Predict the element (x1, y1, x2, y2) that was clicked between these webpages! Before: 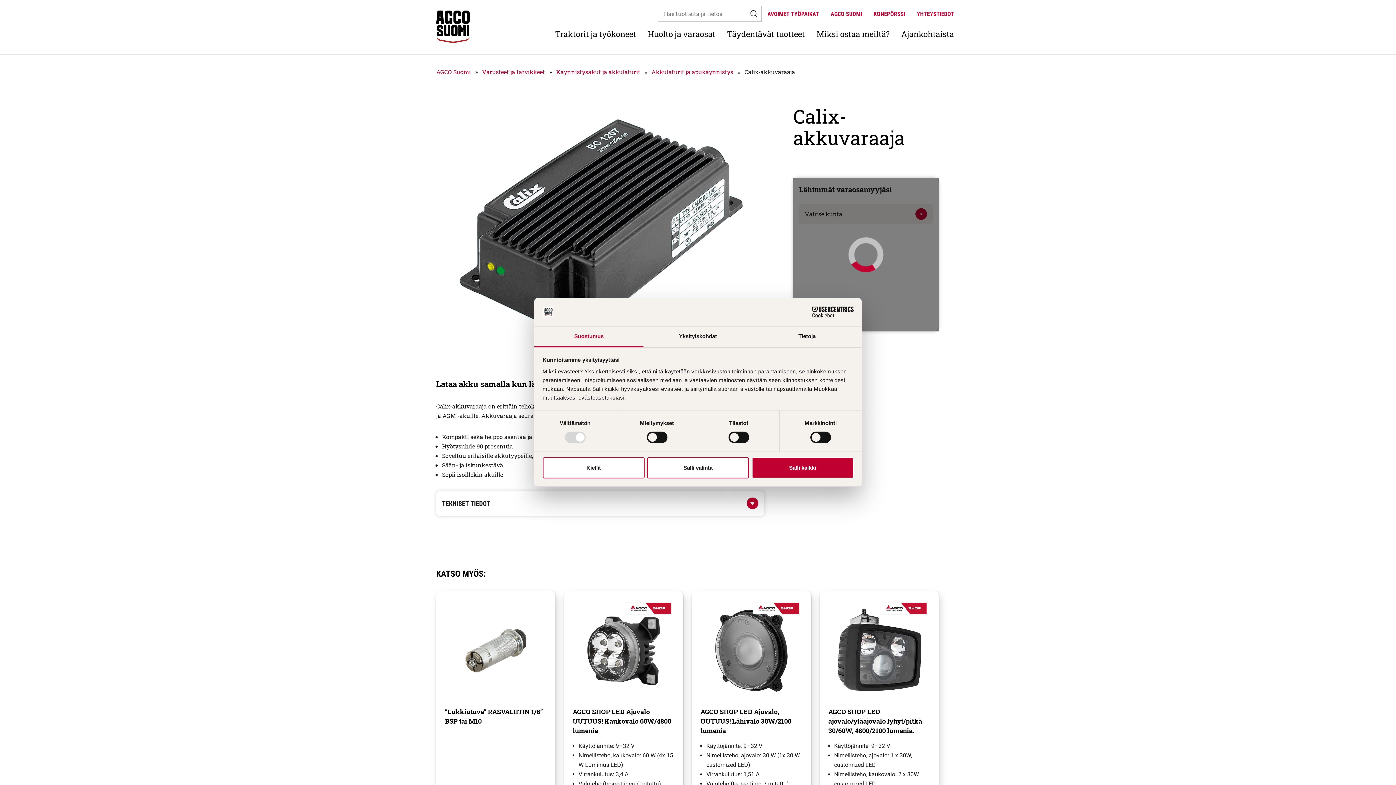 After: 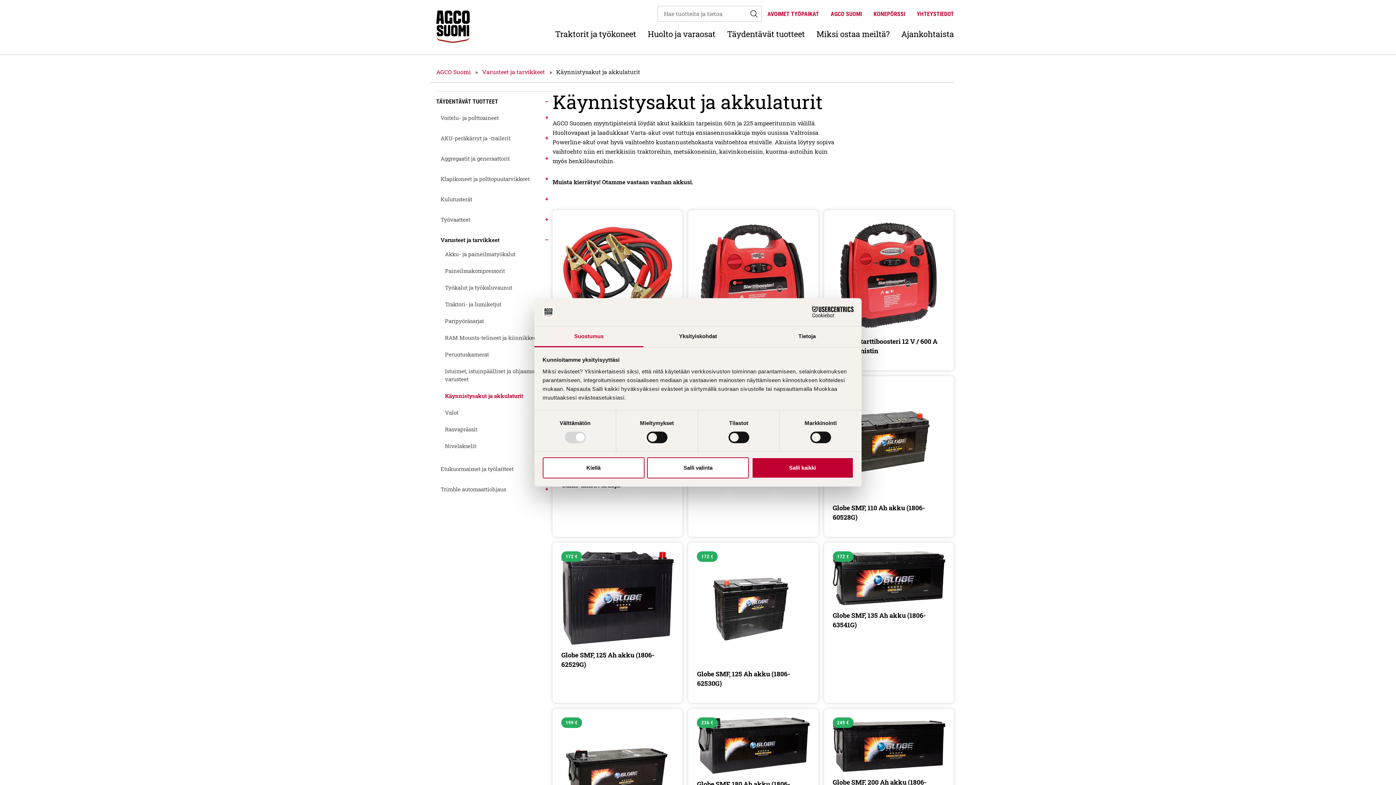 Action: label: Käynnistysakut ja akkulaturit bbox: (556, 68, 640, 75)